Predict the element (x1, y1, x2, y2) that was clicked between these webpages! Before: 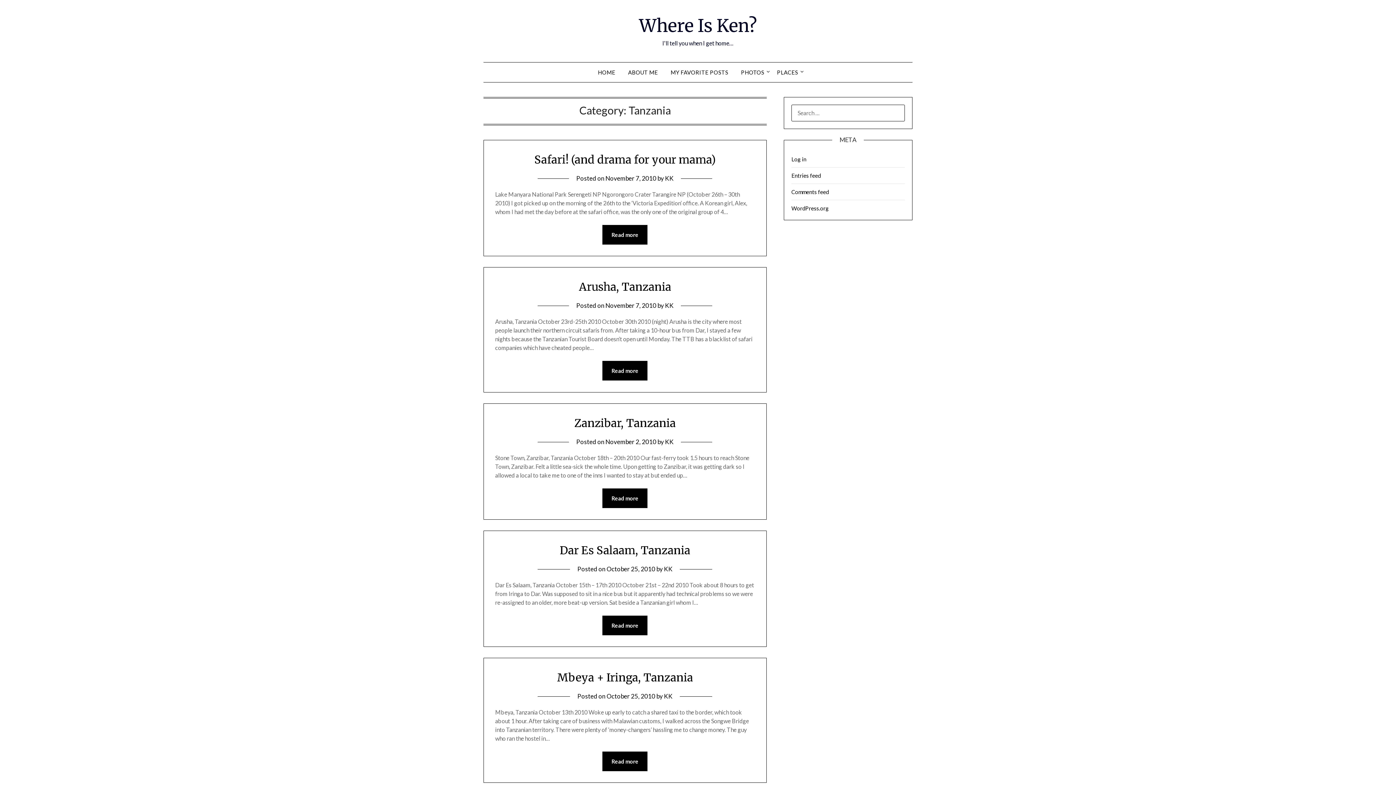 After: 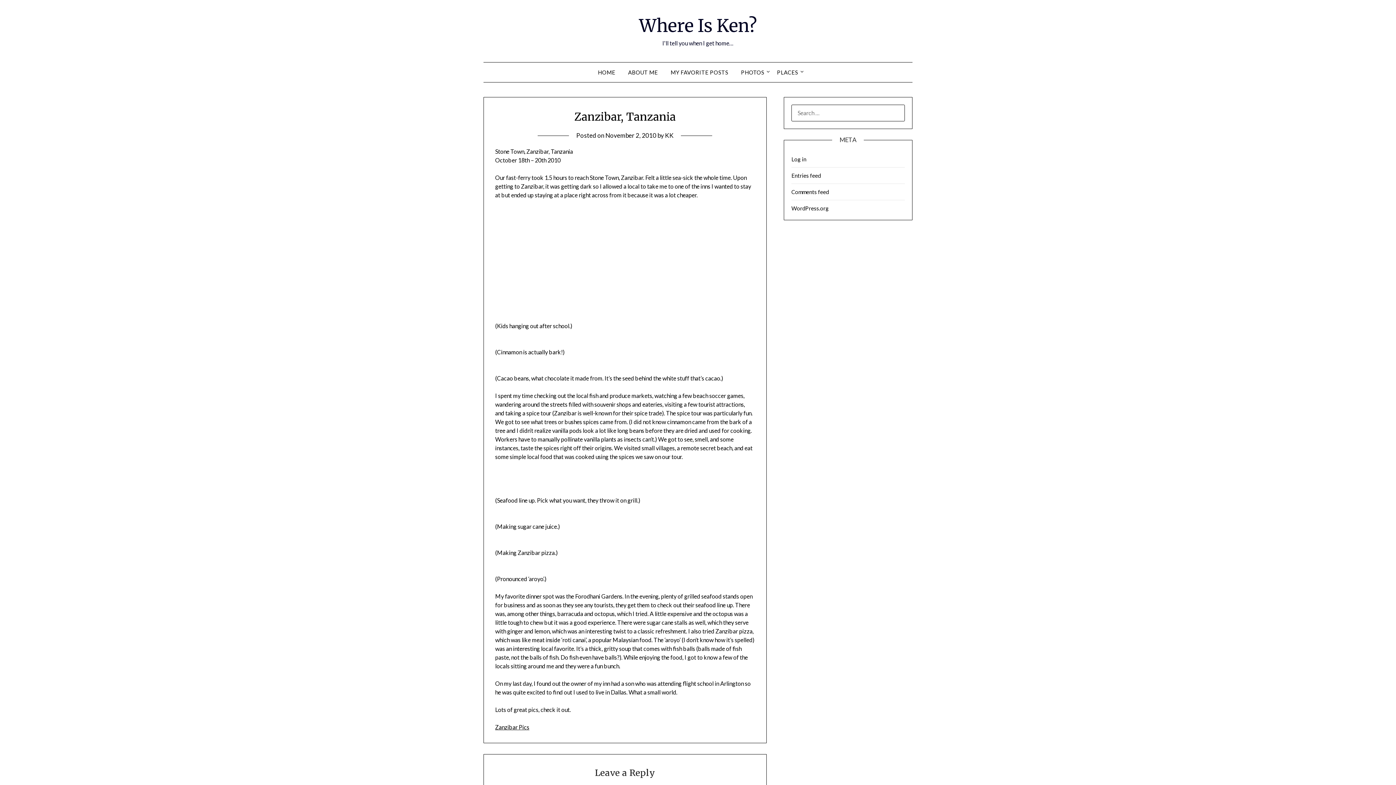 Action: label: November 2, 2010 bbox: (605, 438, 656, 445)